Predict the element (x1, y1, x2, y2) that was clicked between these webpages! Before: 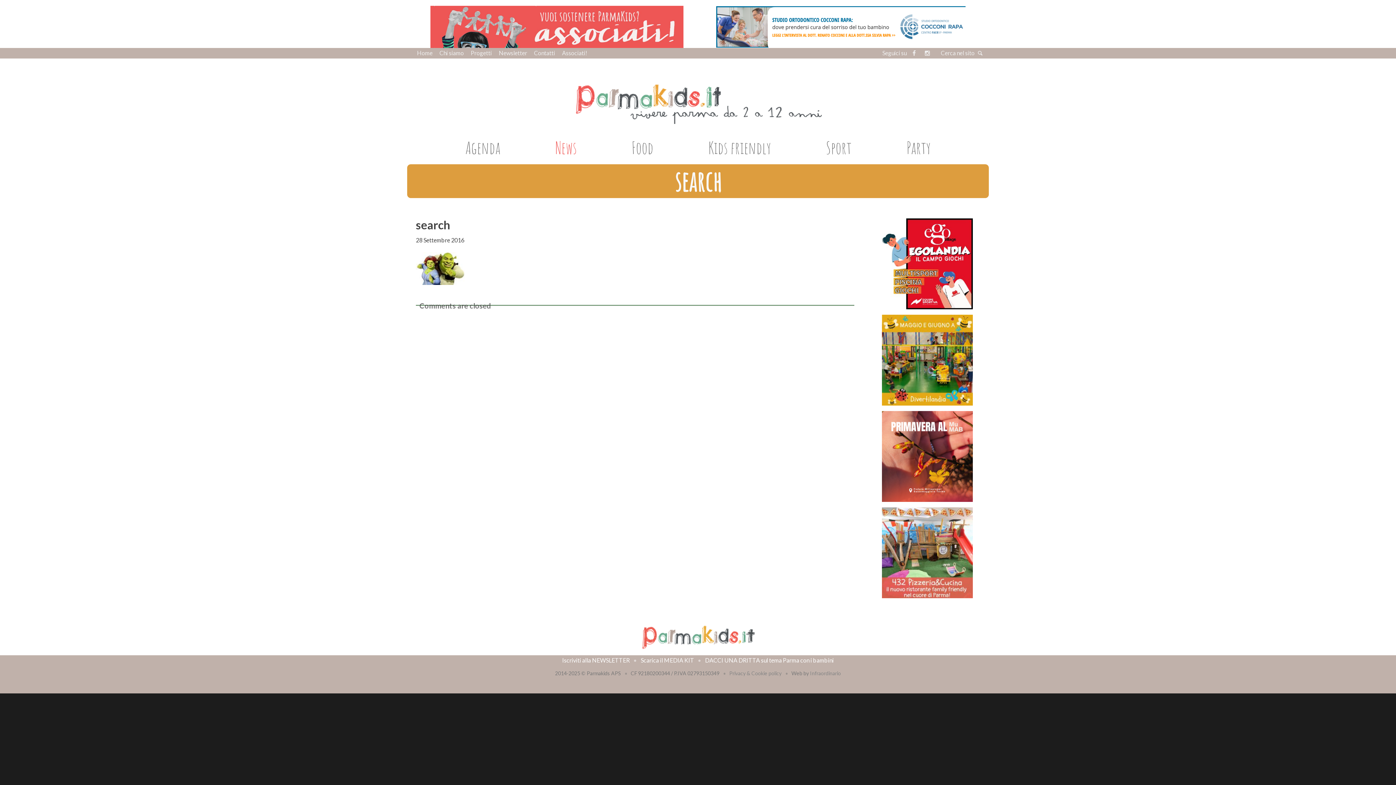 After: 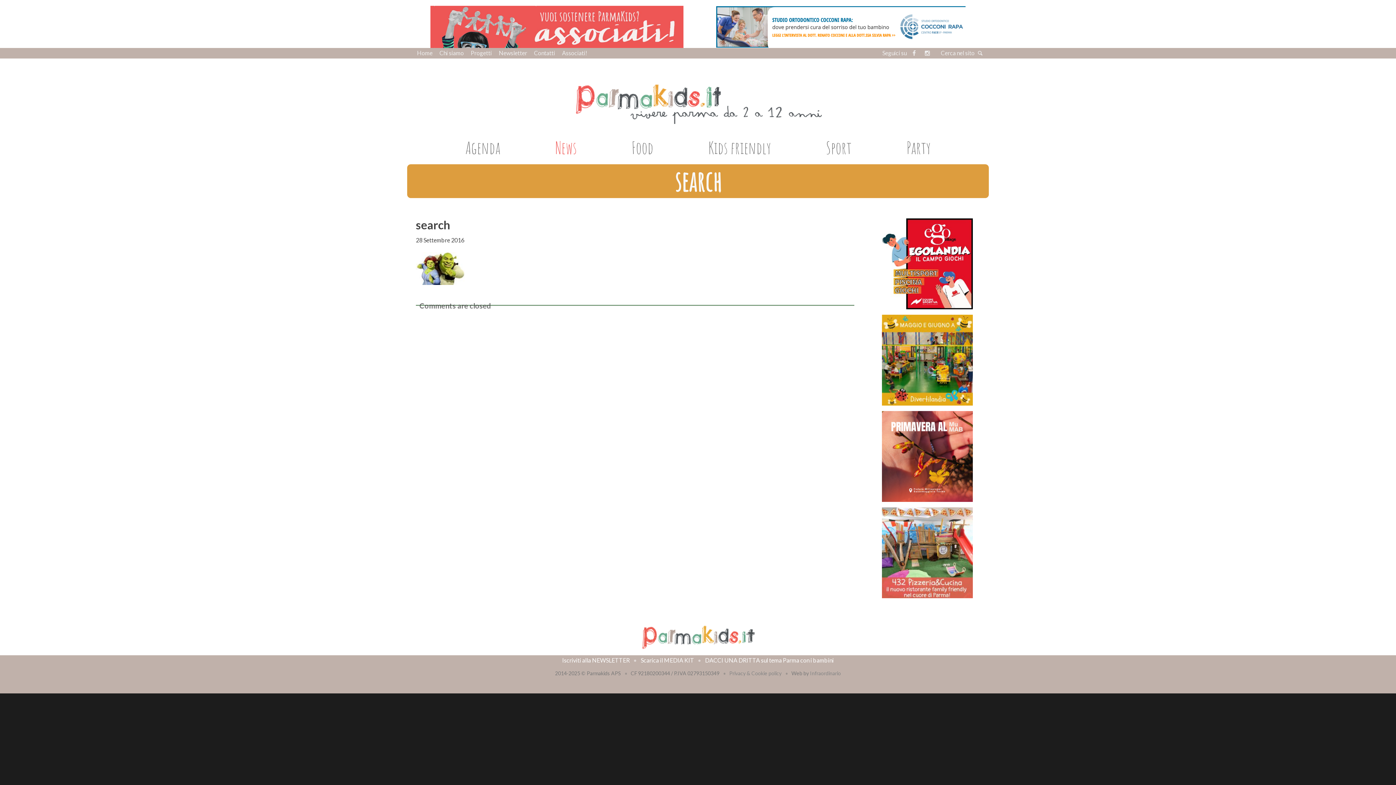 Action: bbox: (430, 5, 683, 47)